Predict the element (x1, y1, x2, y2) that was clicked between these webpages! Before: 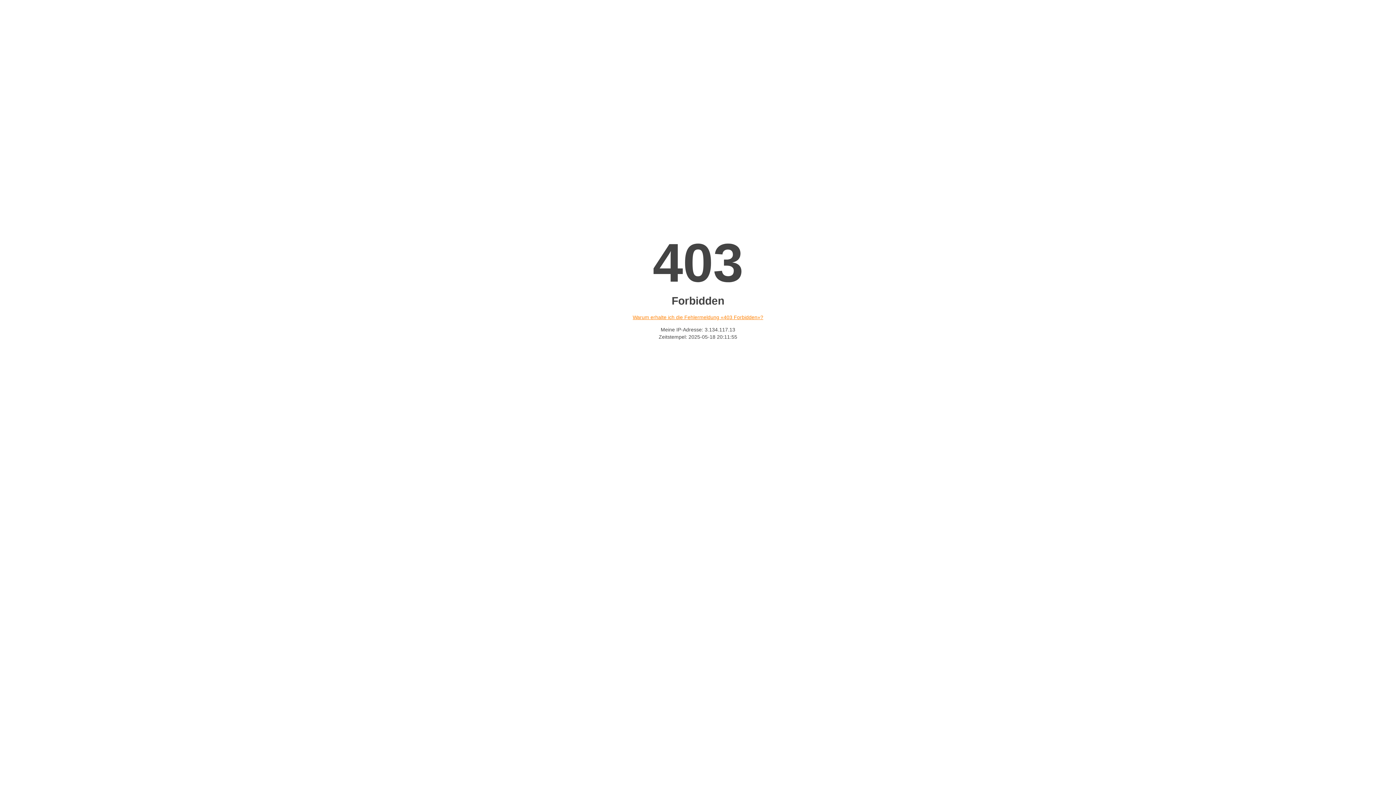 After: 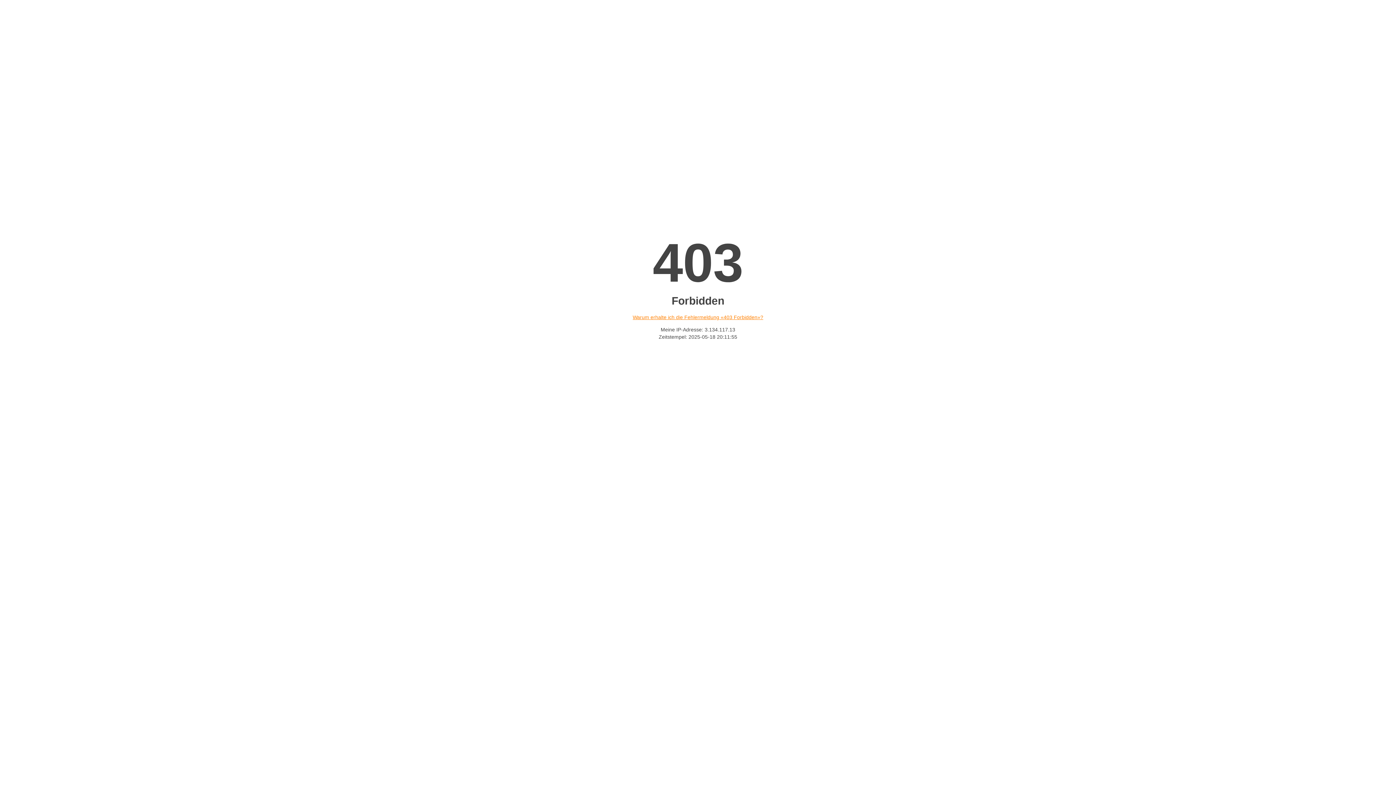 Action: label: Warum erhalte ich die Fehlermeldung «403 Forbidden»? bbox: (632, 314, 763, 320)